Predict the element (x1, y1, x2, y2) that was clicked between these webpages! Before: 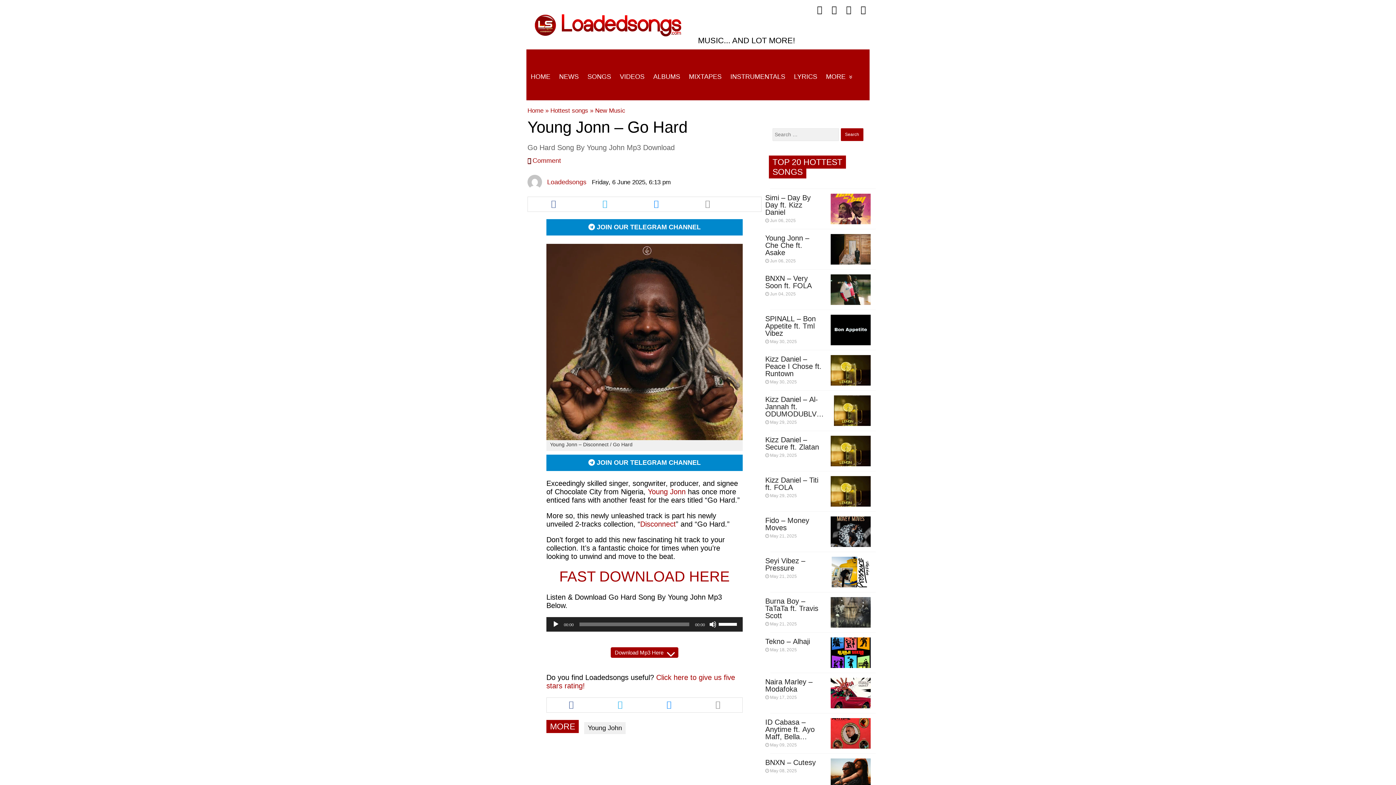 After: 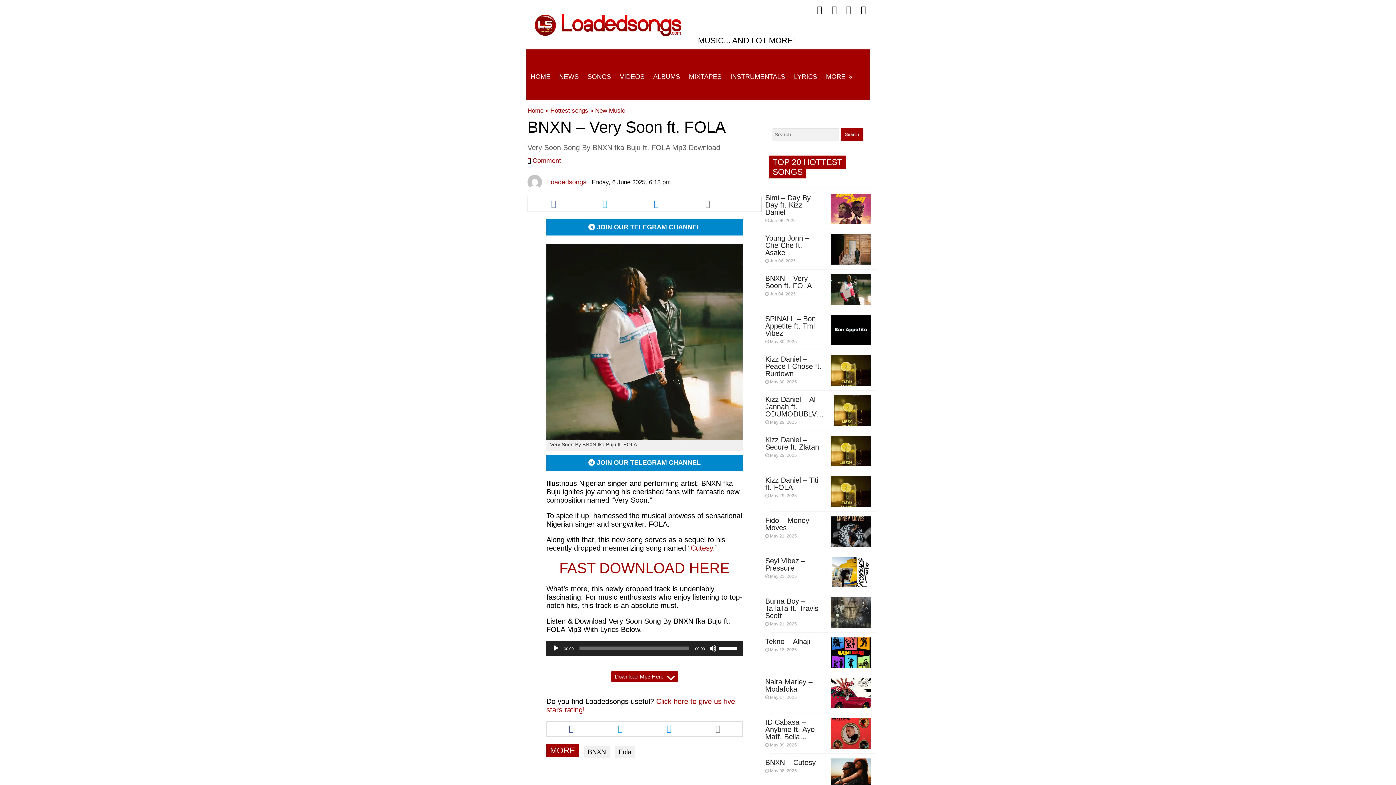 Action: bbox: (765, 274, 823, 297) label: BNXN – Very Soon ft. FOLA
 Jun 04, 2025